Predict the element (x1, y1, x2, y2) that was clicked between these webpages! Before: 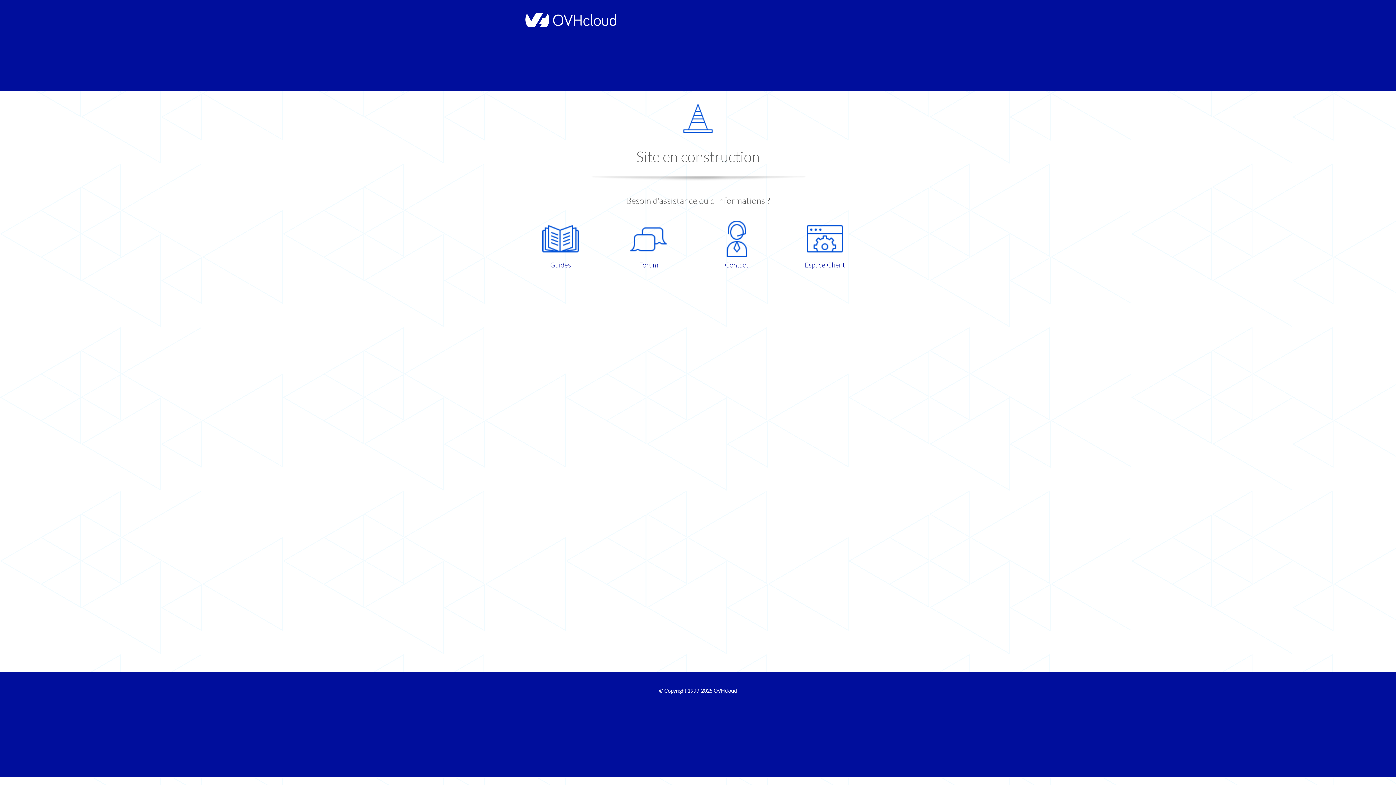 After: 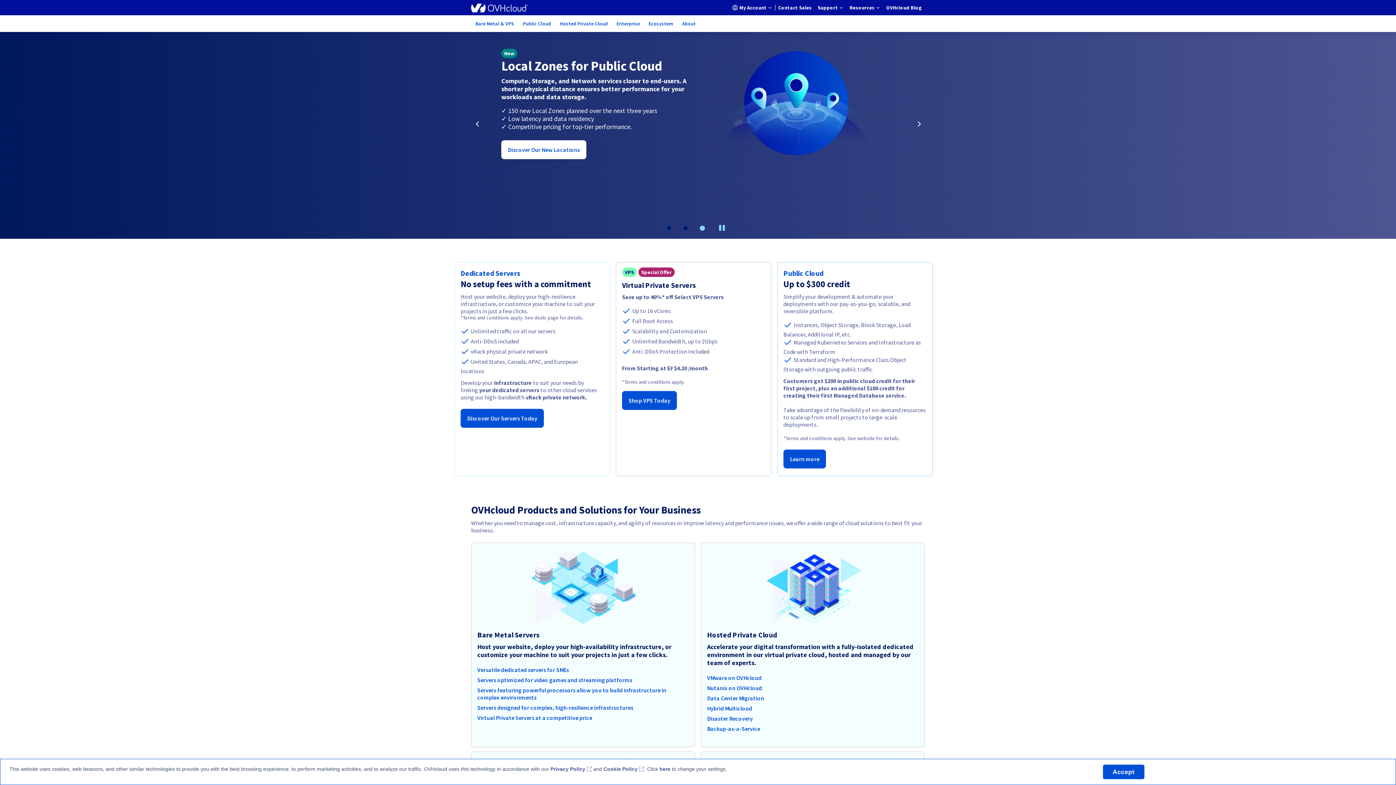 Action: bbox: (521, 22, 616, 28)